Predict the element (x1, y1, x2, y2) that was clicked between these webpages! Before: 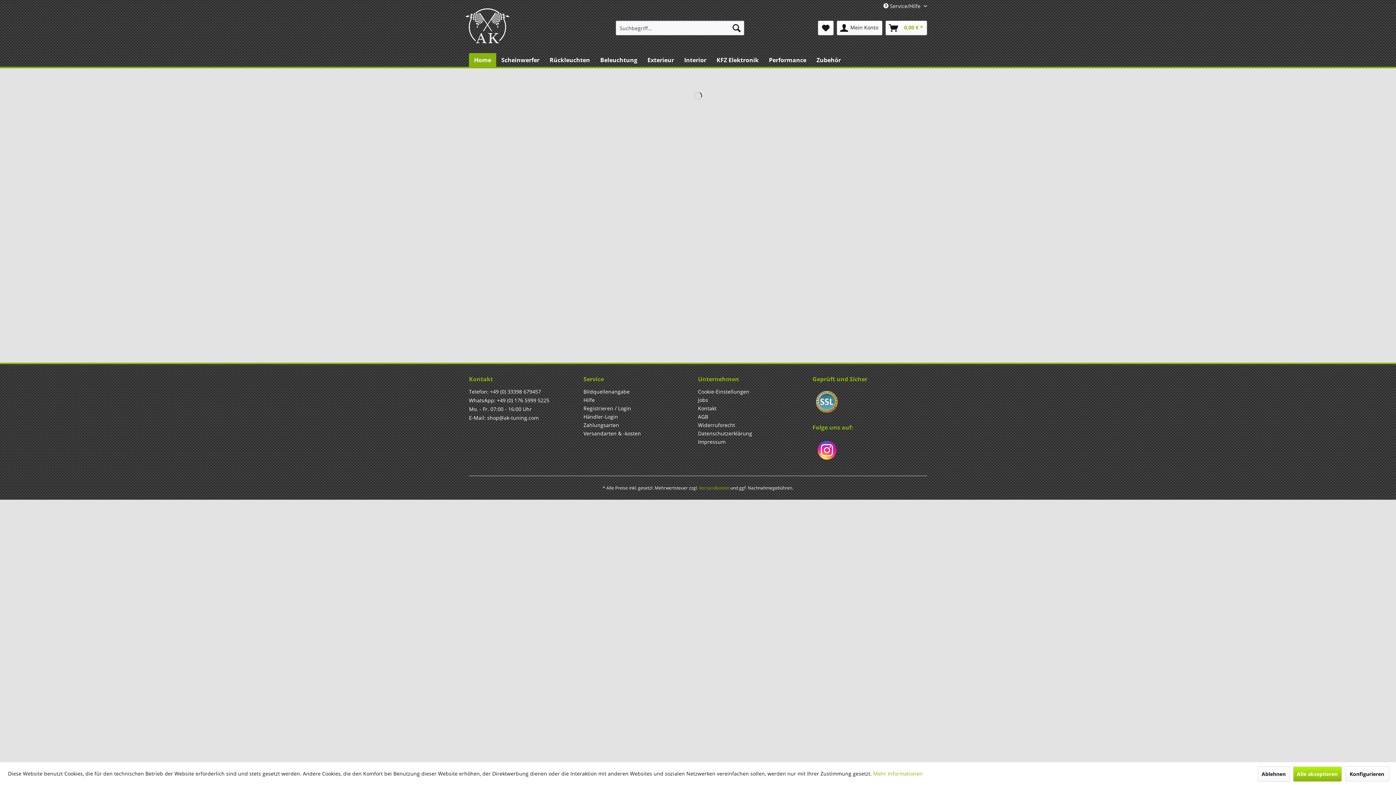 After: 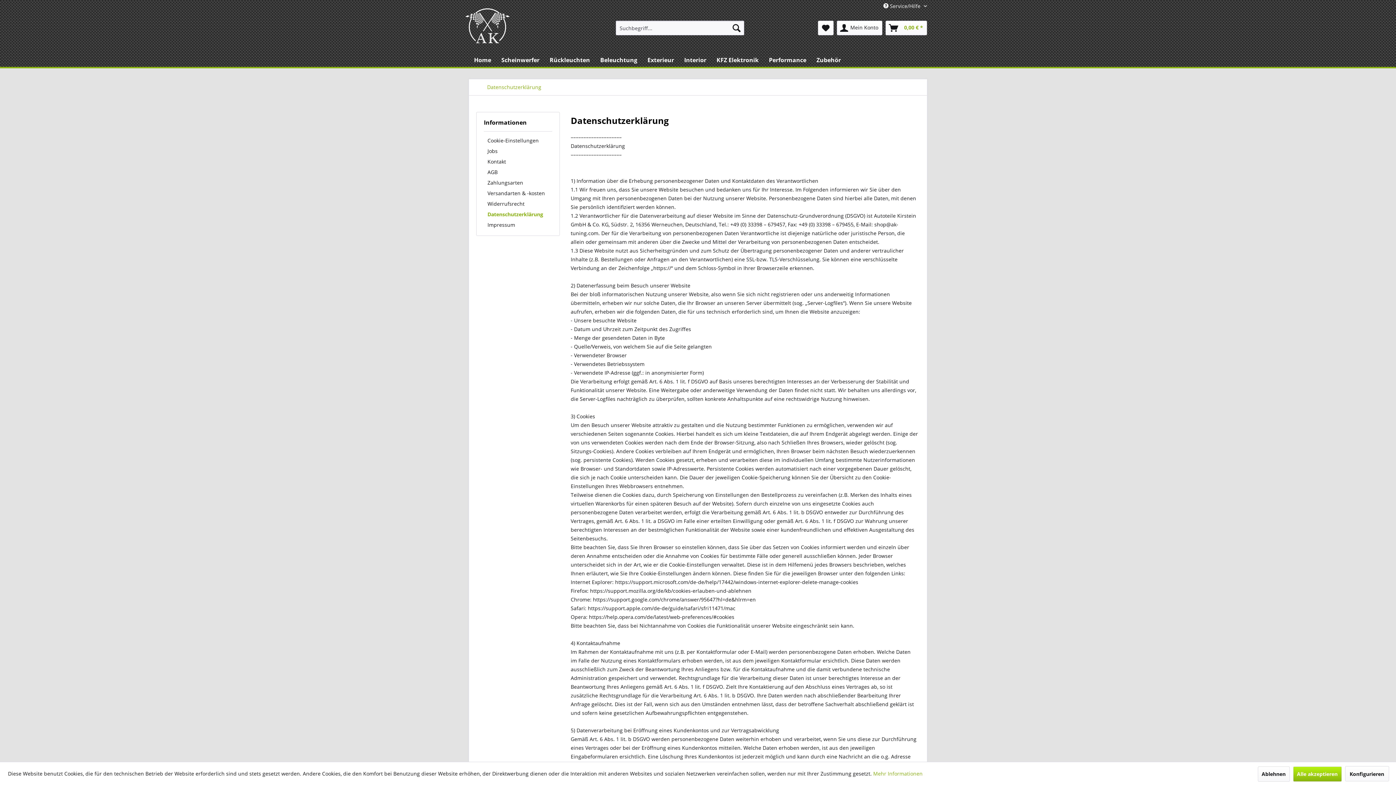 Action: label: Mehr Informationen bbox: (873, 770, 922, 777)